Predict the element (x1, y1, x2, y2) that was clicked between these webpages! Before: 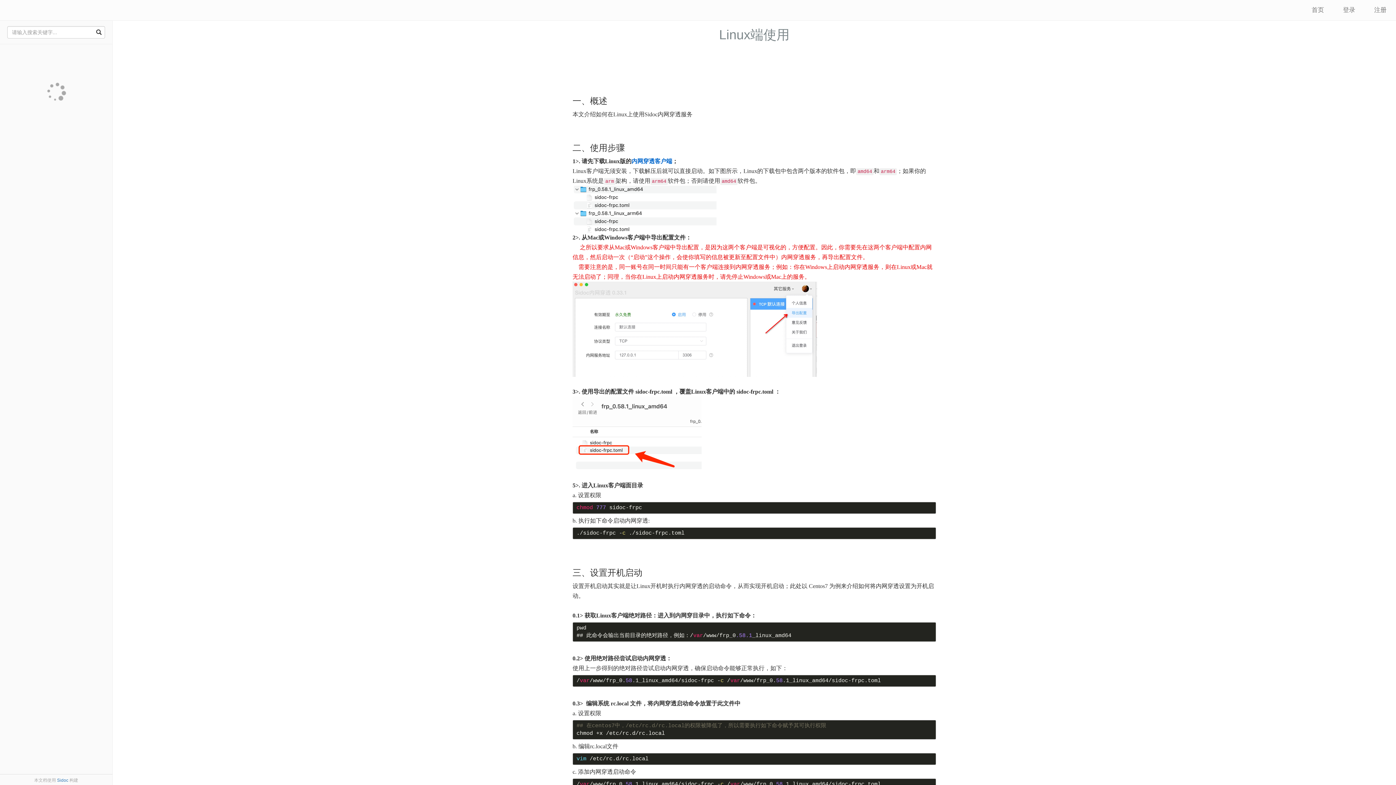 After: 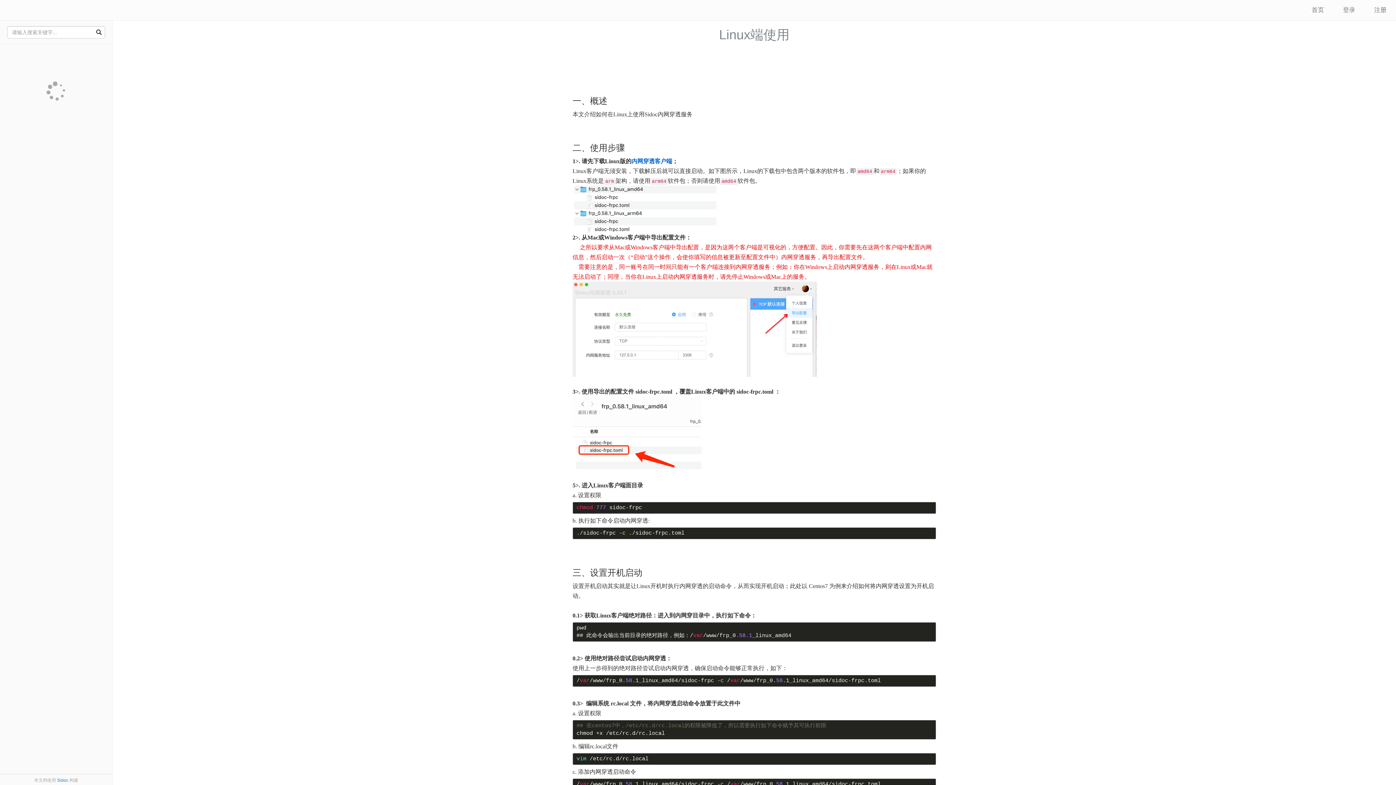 Action: bbox: (0, 0, 10, 18)